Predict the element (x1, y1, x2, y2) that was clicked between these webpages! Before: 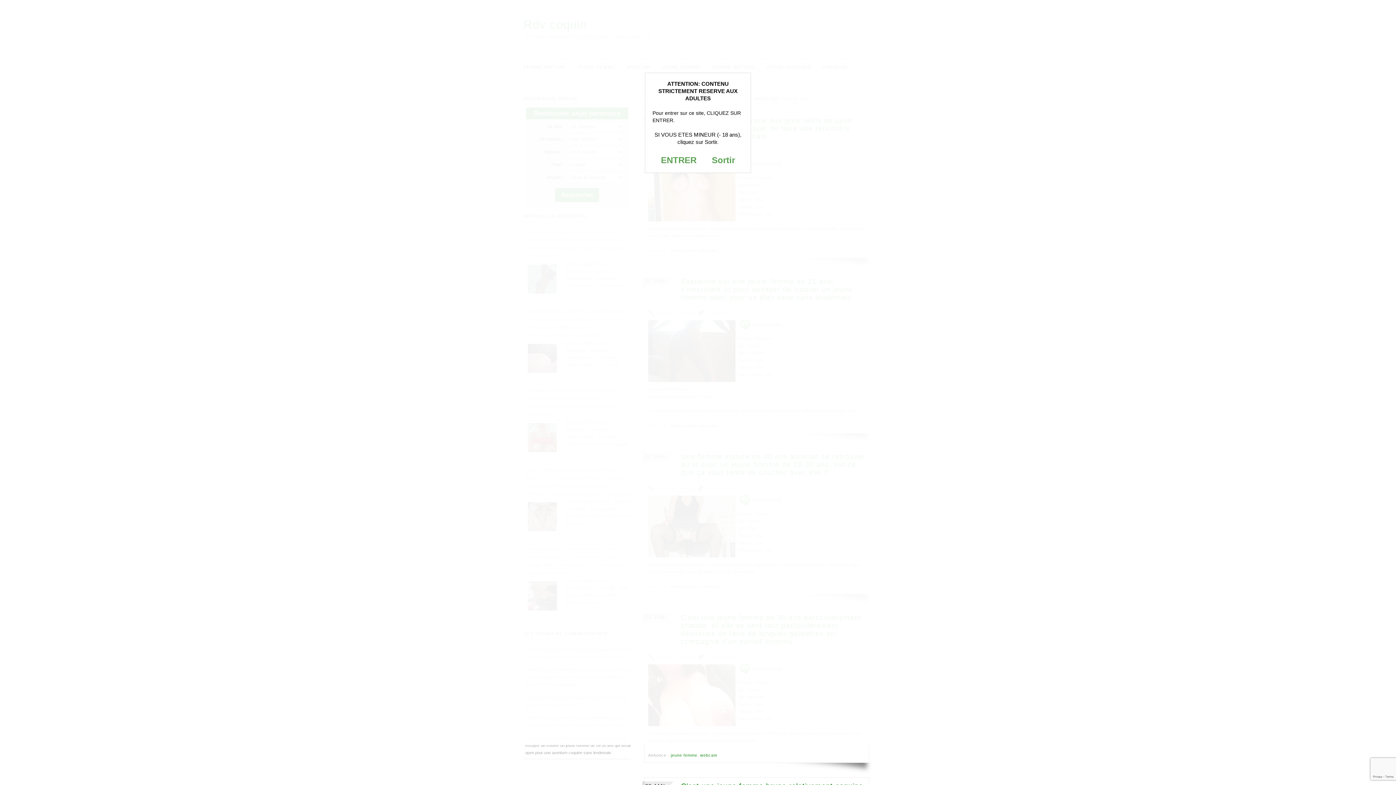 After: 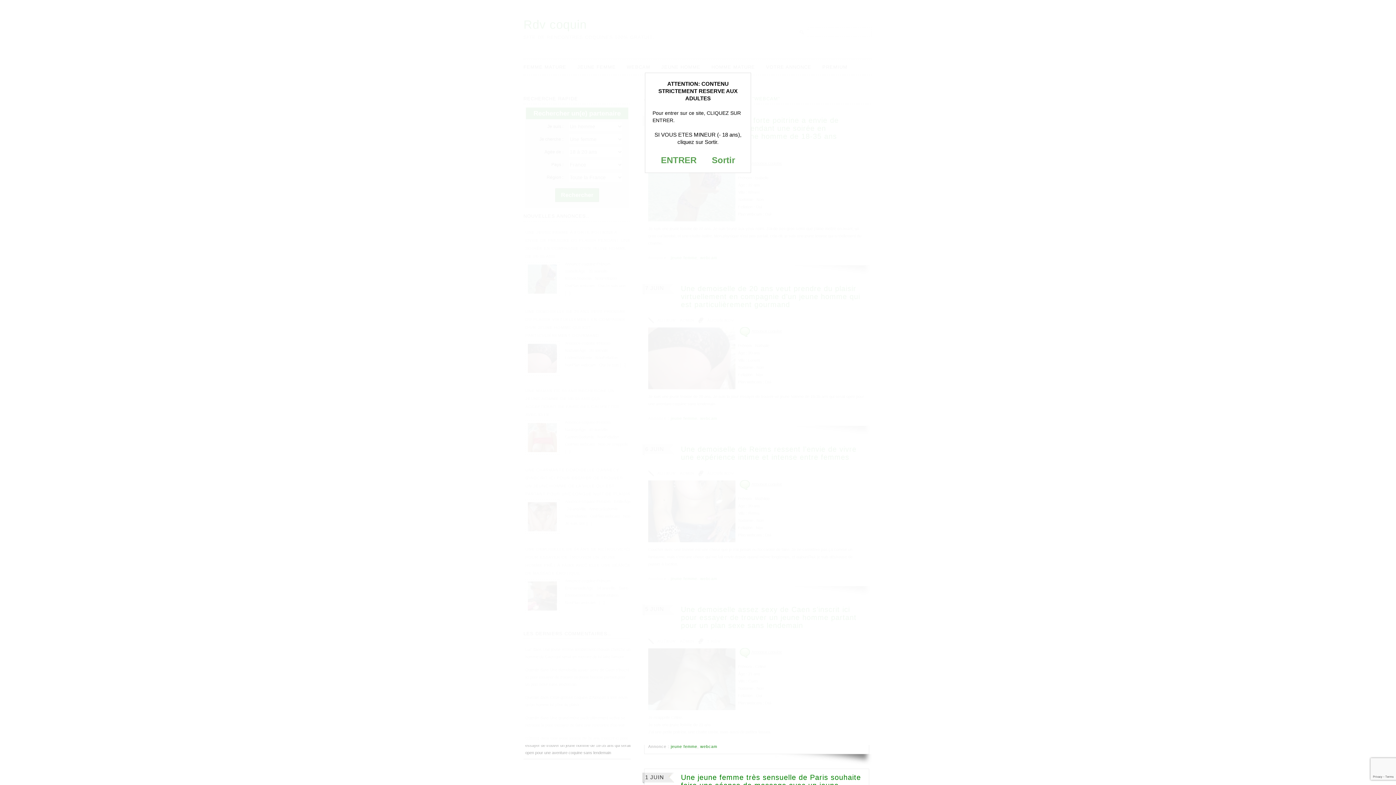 Action: bbox: (700, 753, 717, 757) label: webcam